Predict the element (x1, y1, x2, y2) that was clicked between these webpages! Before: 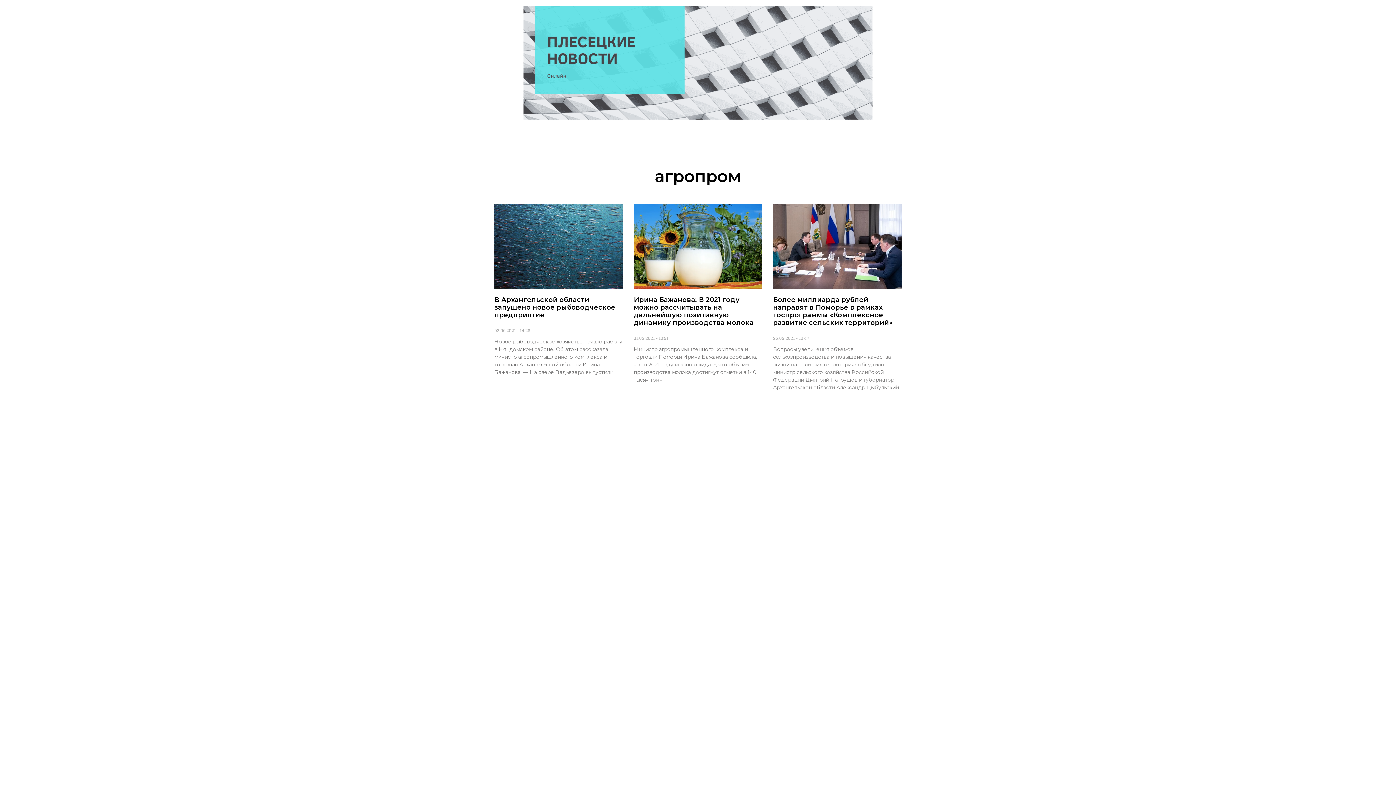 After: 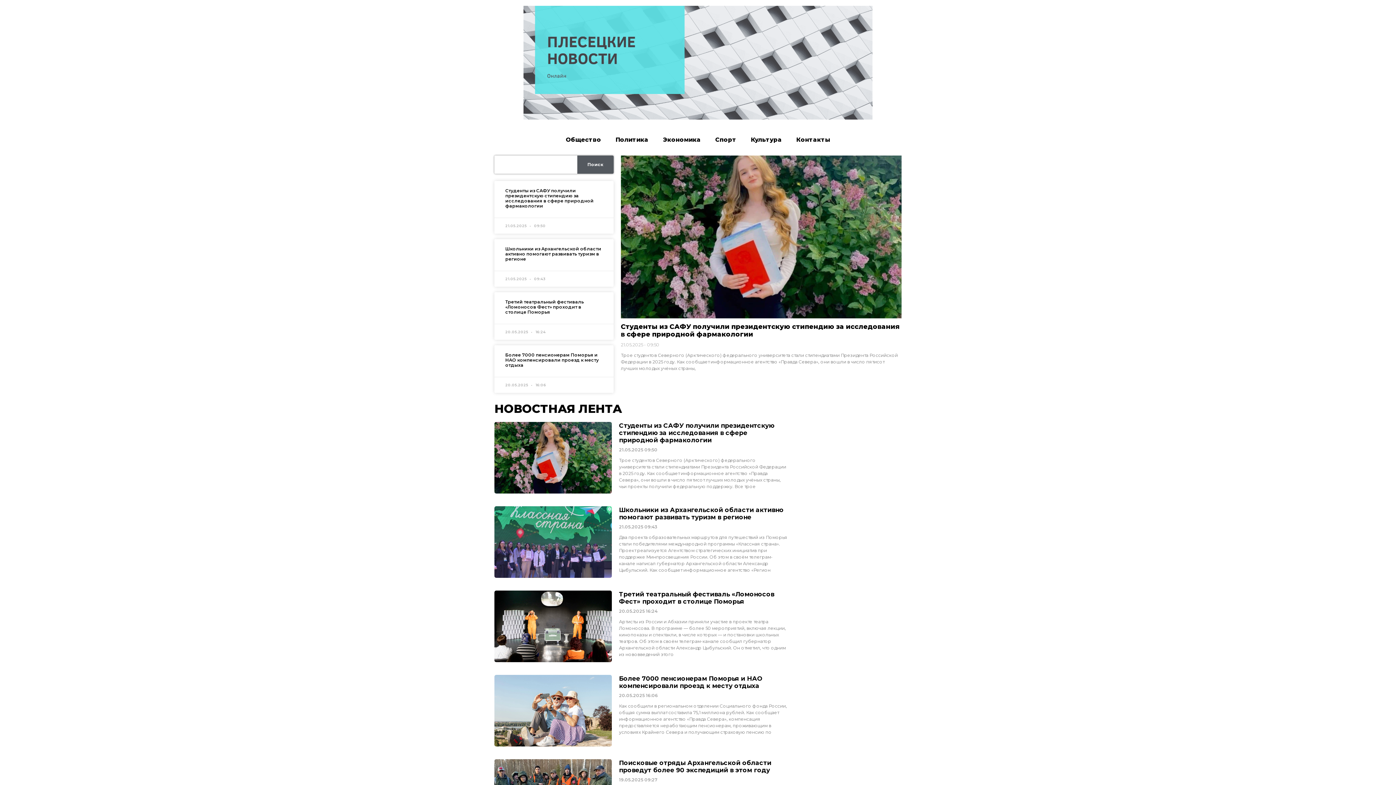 Action: bbox: (523, 5, 872, 122)